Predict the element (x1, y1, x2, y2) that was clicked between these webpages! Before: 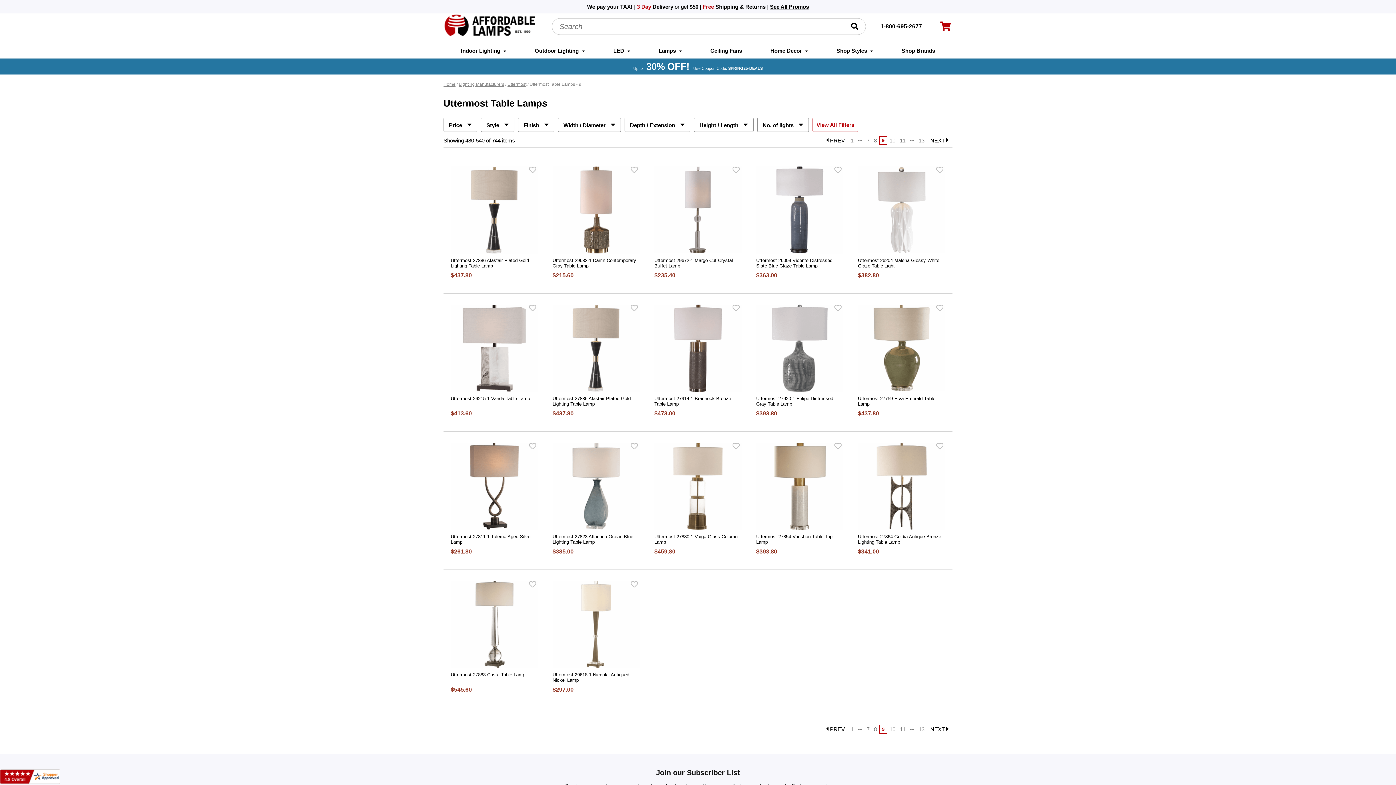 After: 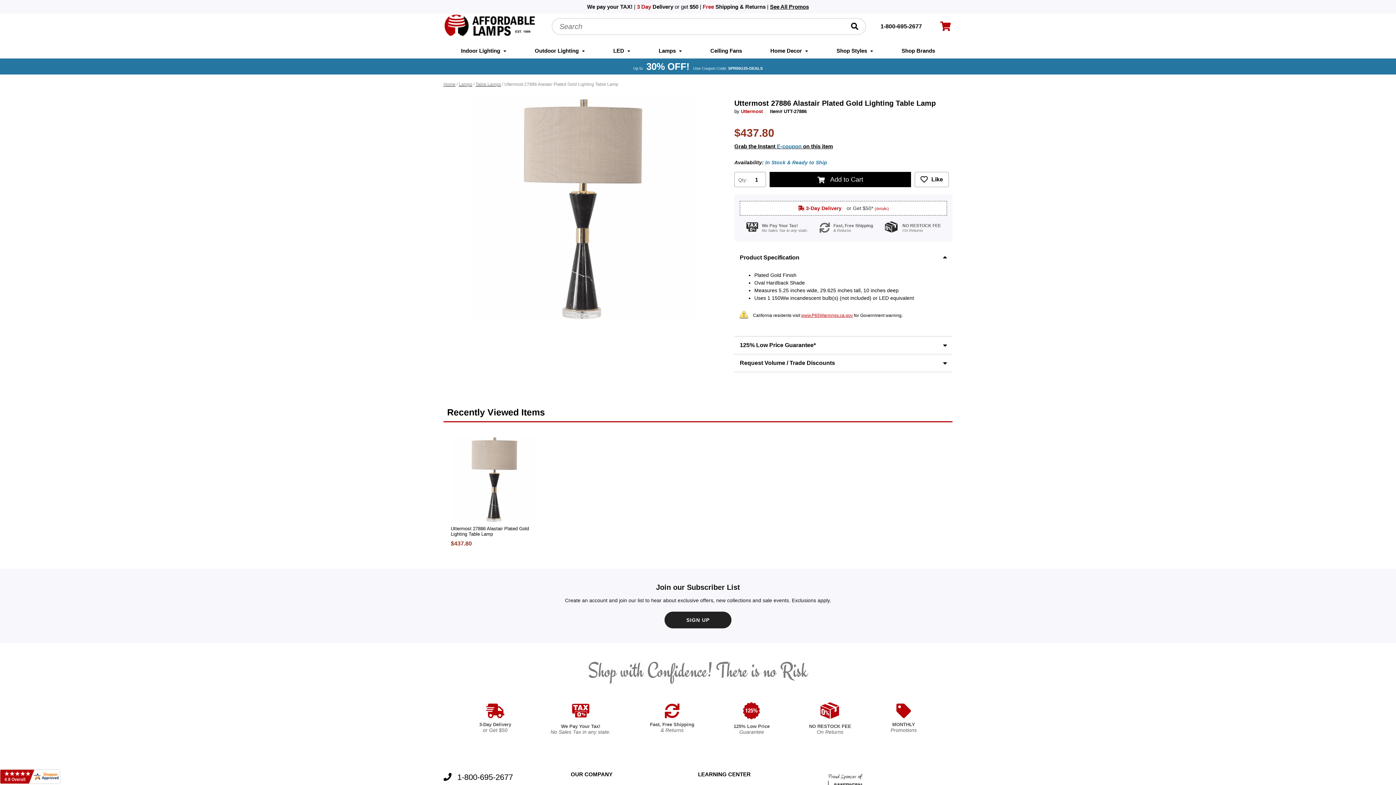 Action: bbox: (450, 166, 538, 253)